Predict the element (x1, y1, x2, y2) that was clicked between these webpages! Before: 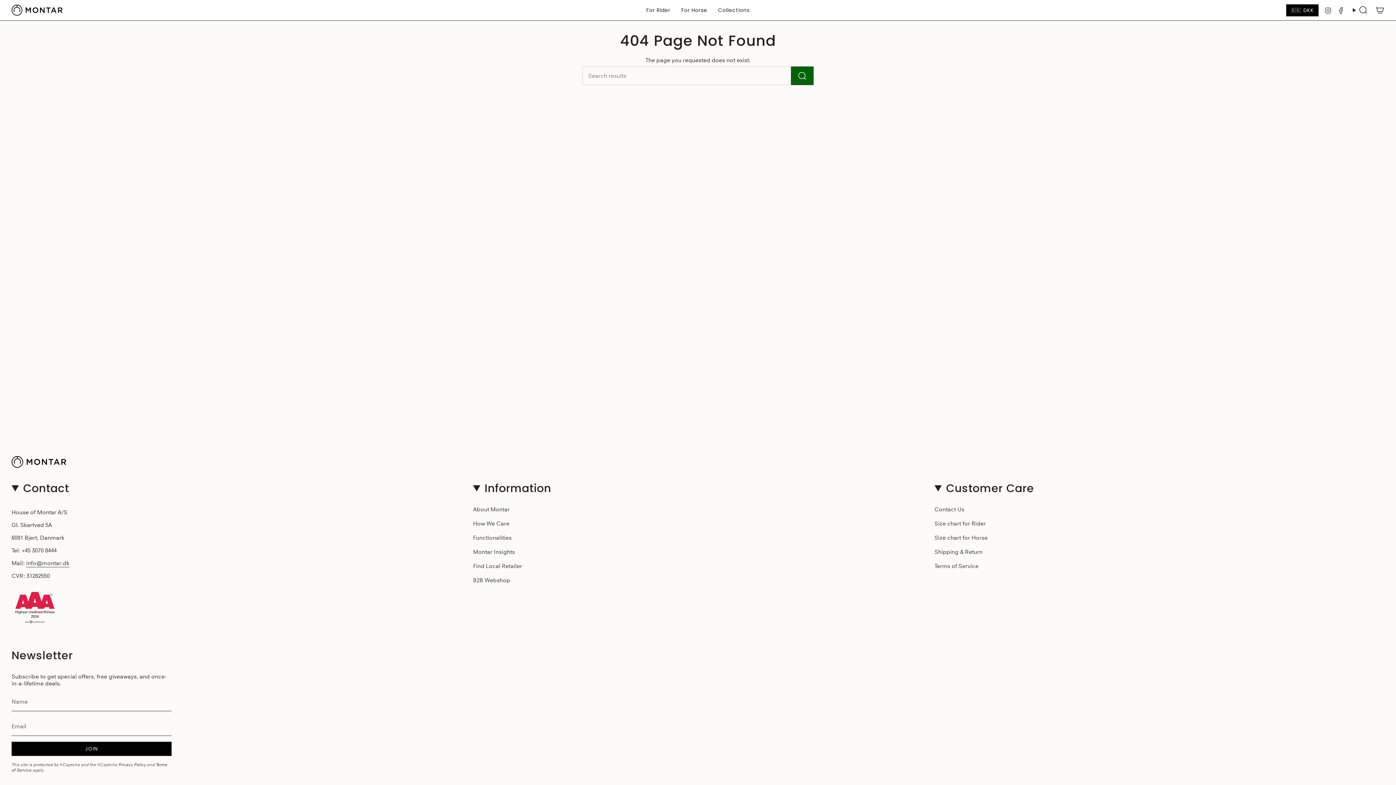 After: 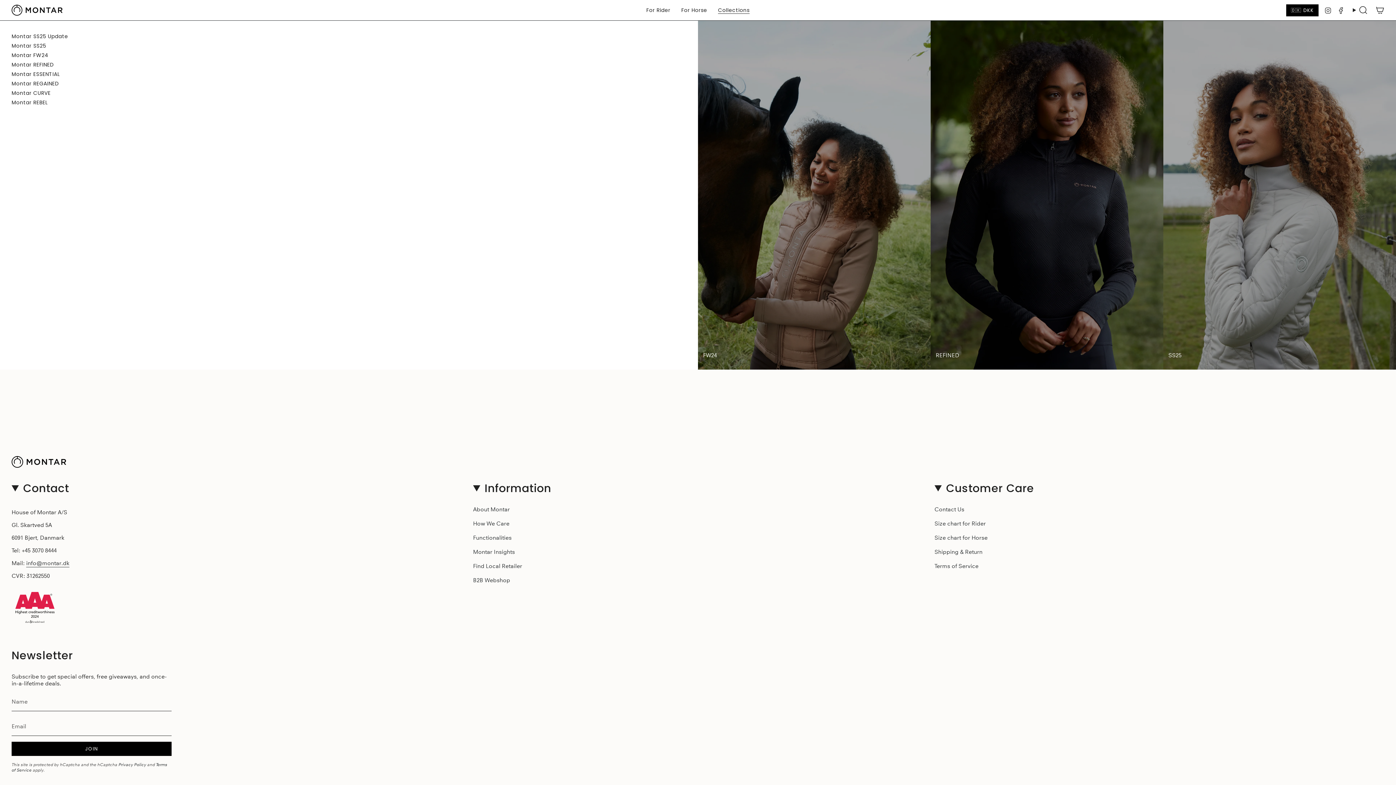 Action: bbox: (712, 1, 755, 18) label: Collections